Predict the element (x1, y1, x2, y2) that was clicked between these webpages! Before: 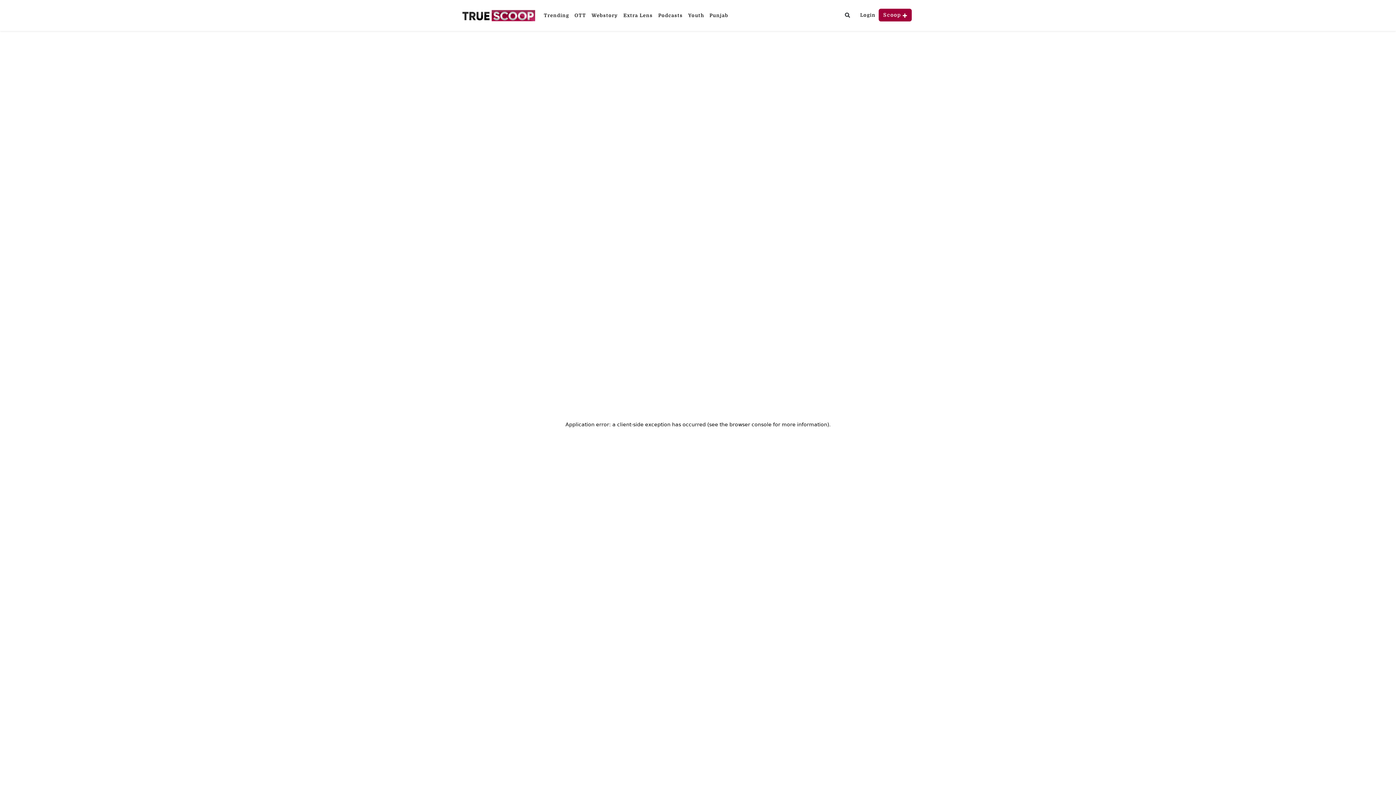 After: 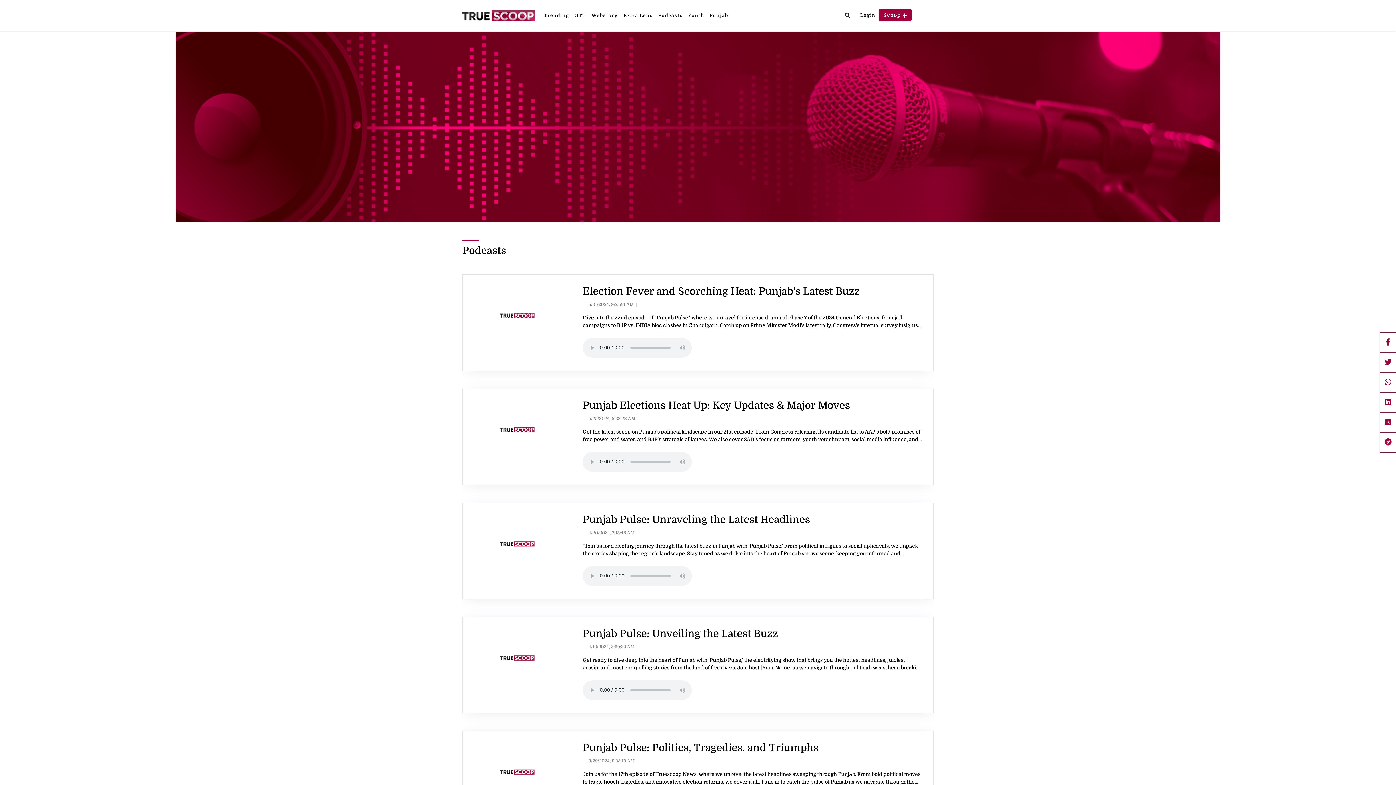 Action: bbox: (655, 9, 685, 21) label: Podcasts